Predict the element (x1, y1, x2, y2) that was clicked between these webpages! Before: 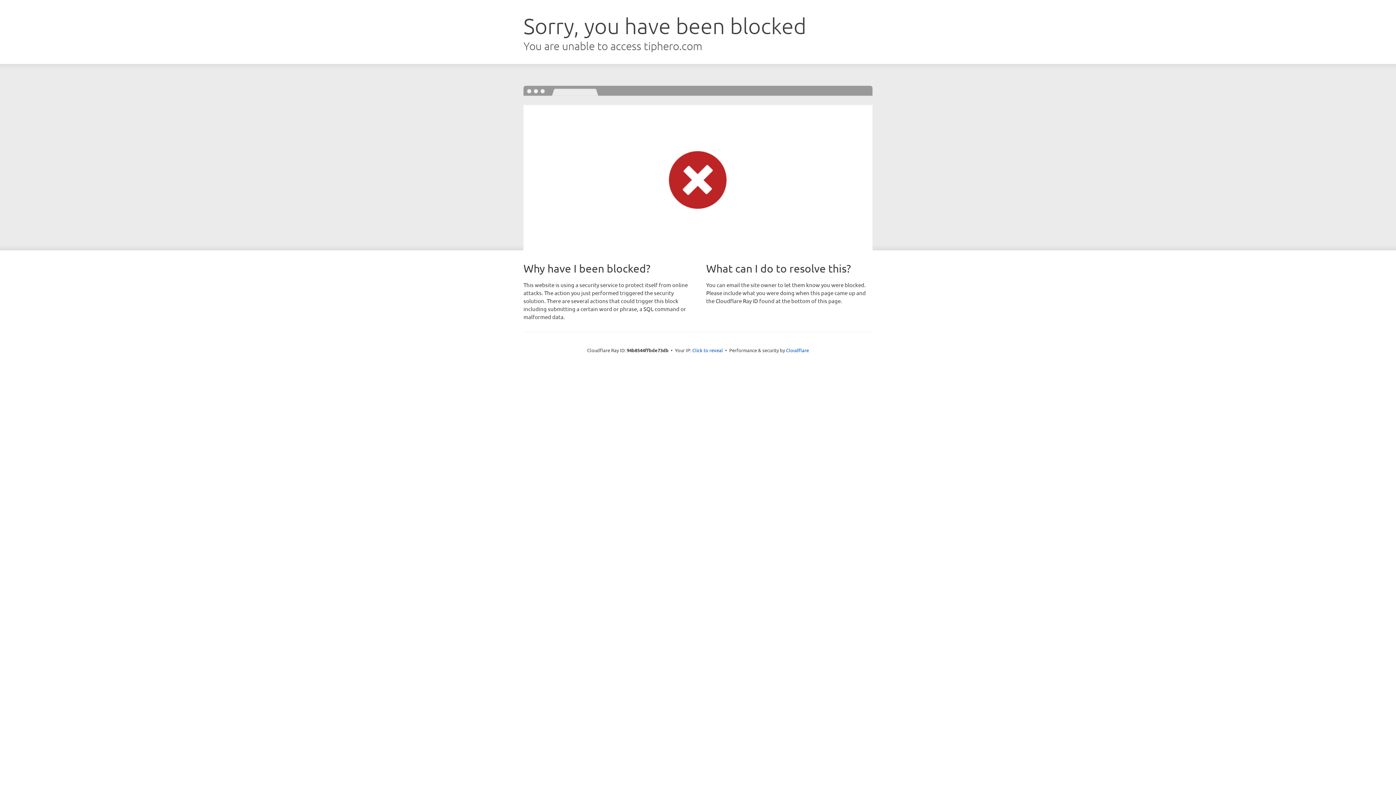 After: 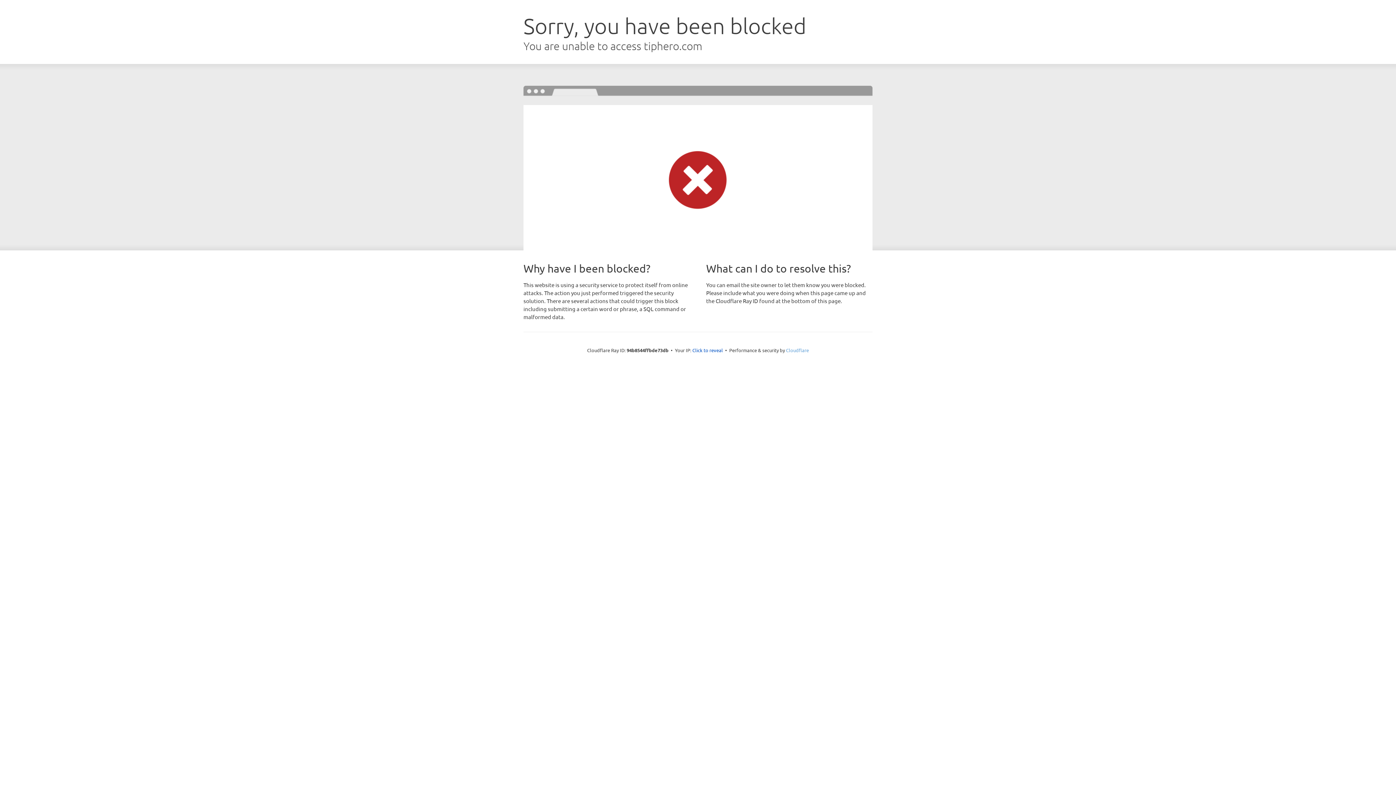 Action: label: Cloudflare bbox: (786, 347, 809, 353)